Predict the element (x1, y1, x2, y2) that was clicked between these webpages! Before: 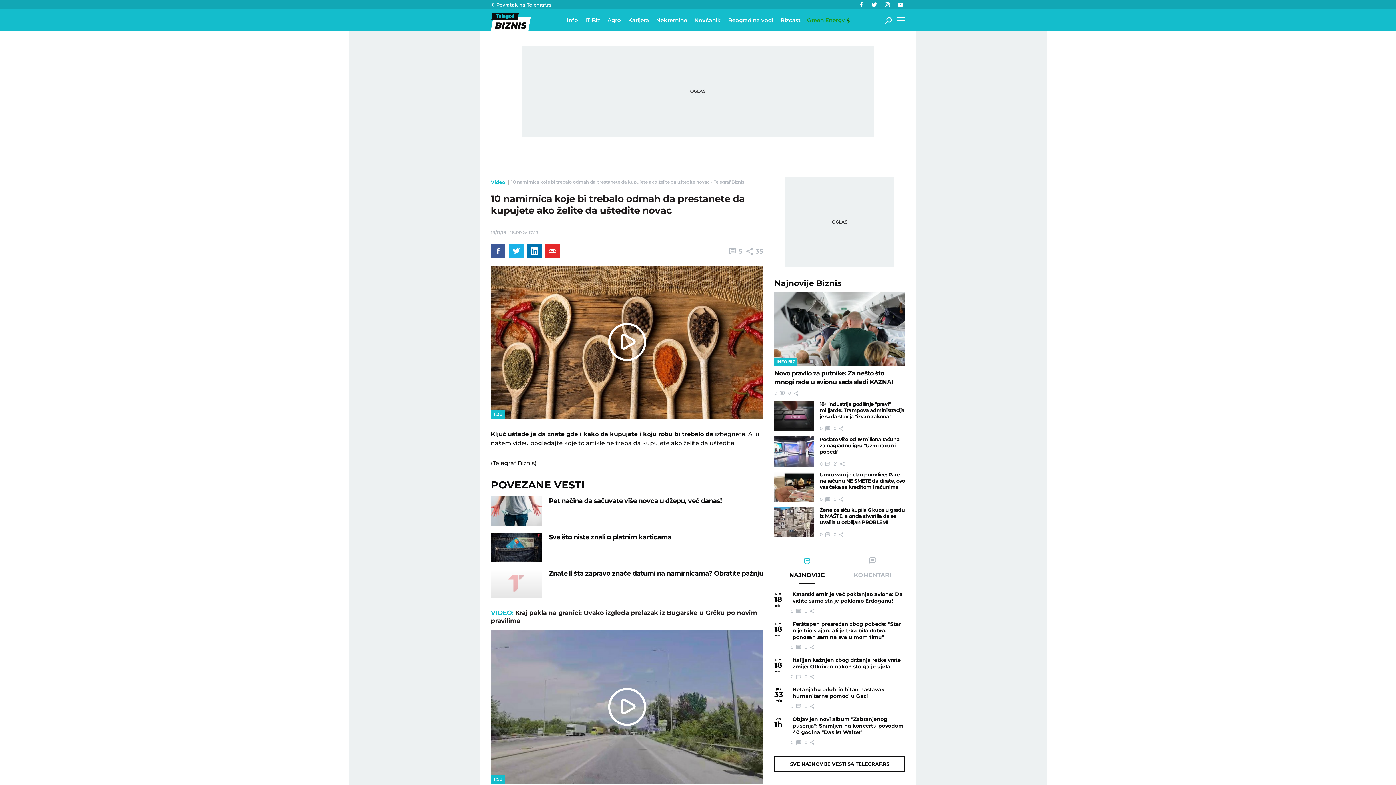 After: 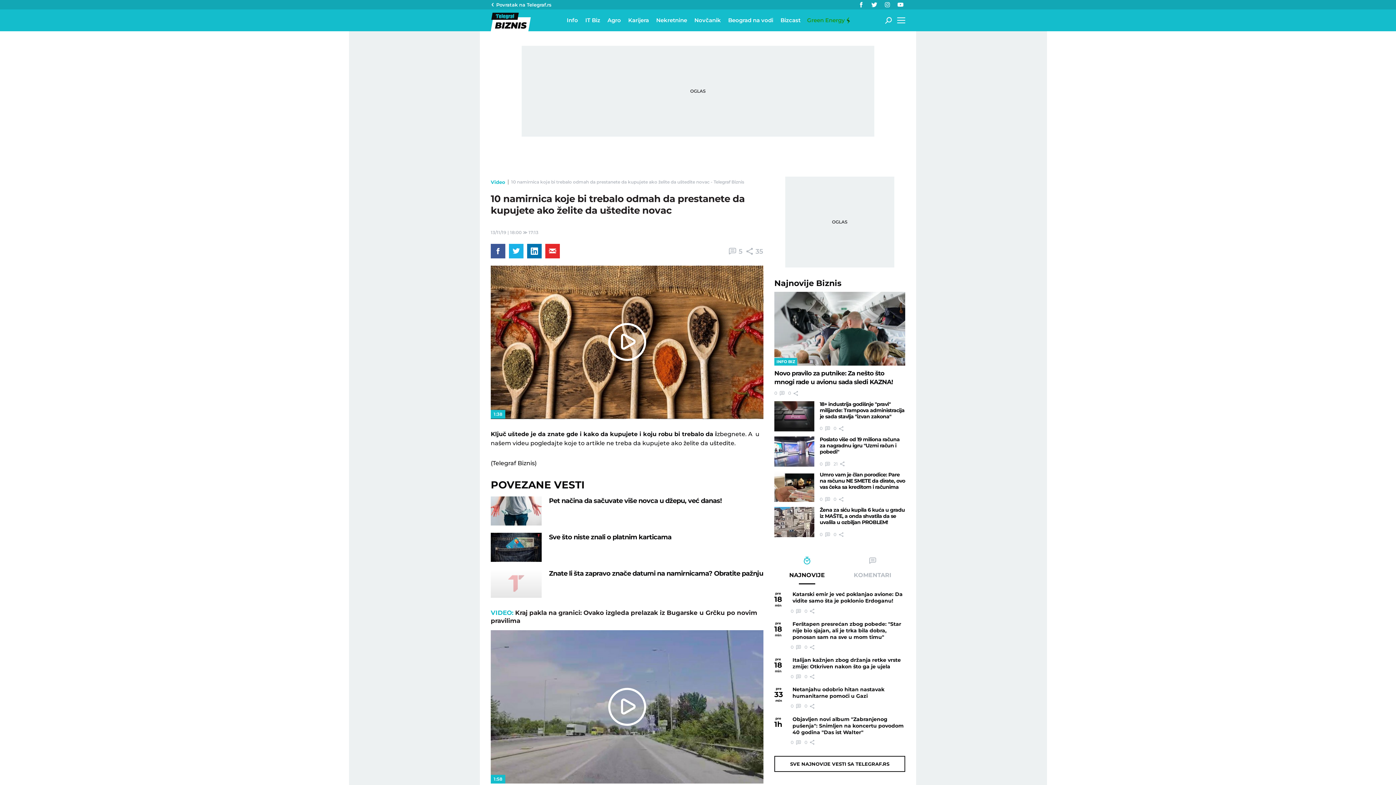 Action: bbox: (896, 0, 905, 9)